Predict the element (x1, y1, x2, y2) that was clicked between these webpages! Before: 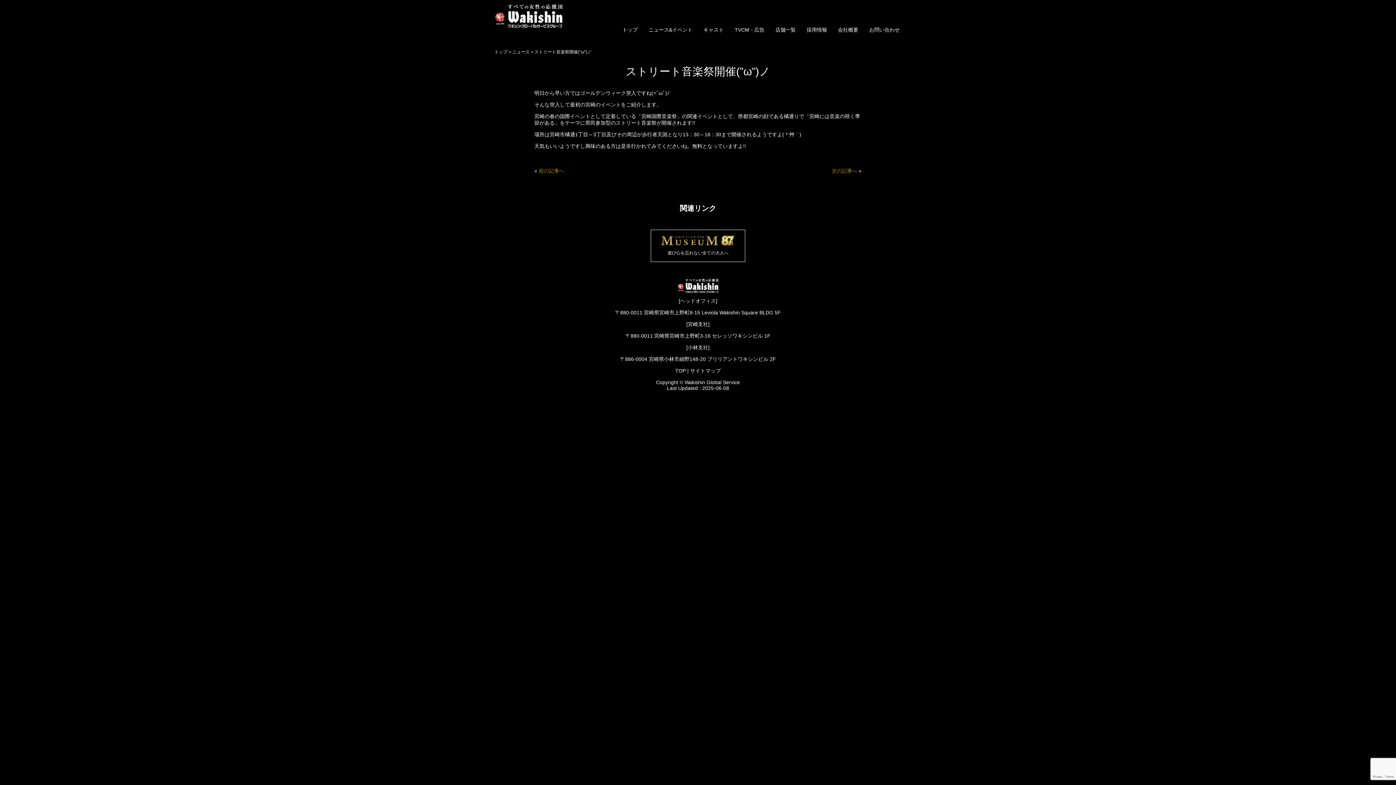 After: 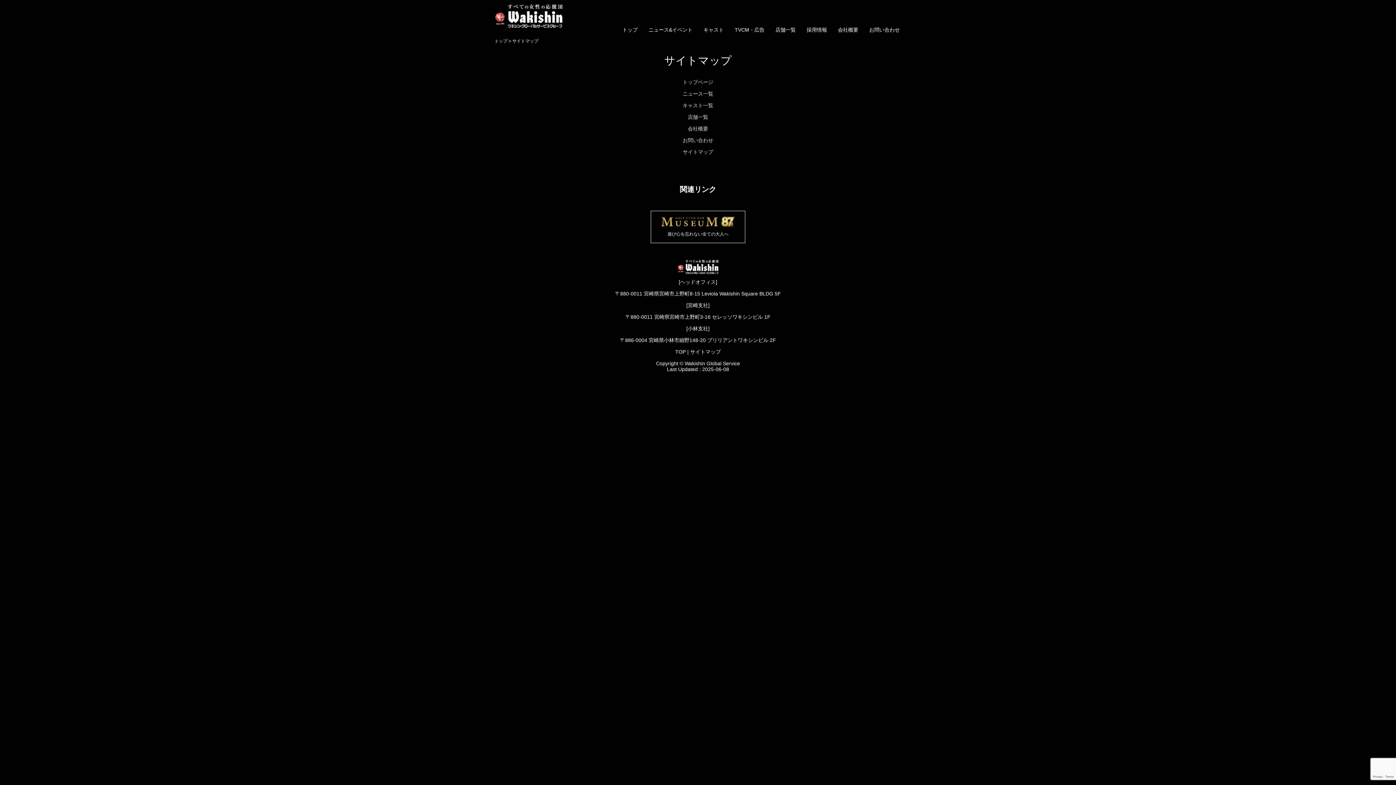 Action: label: サイトマップ bbox: (690, 368, 720, 373)